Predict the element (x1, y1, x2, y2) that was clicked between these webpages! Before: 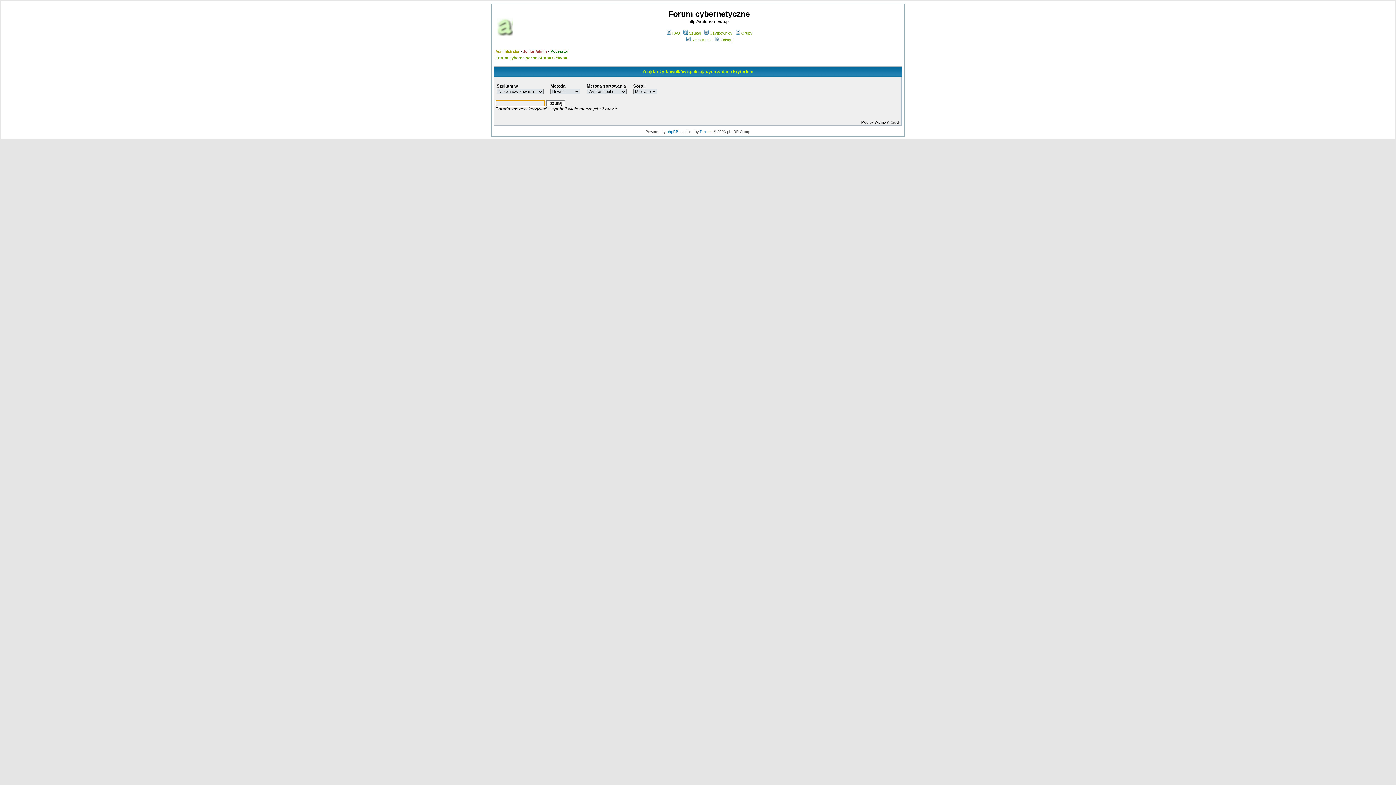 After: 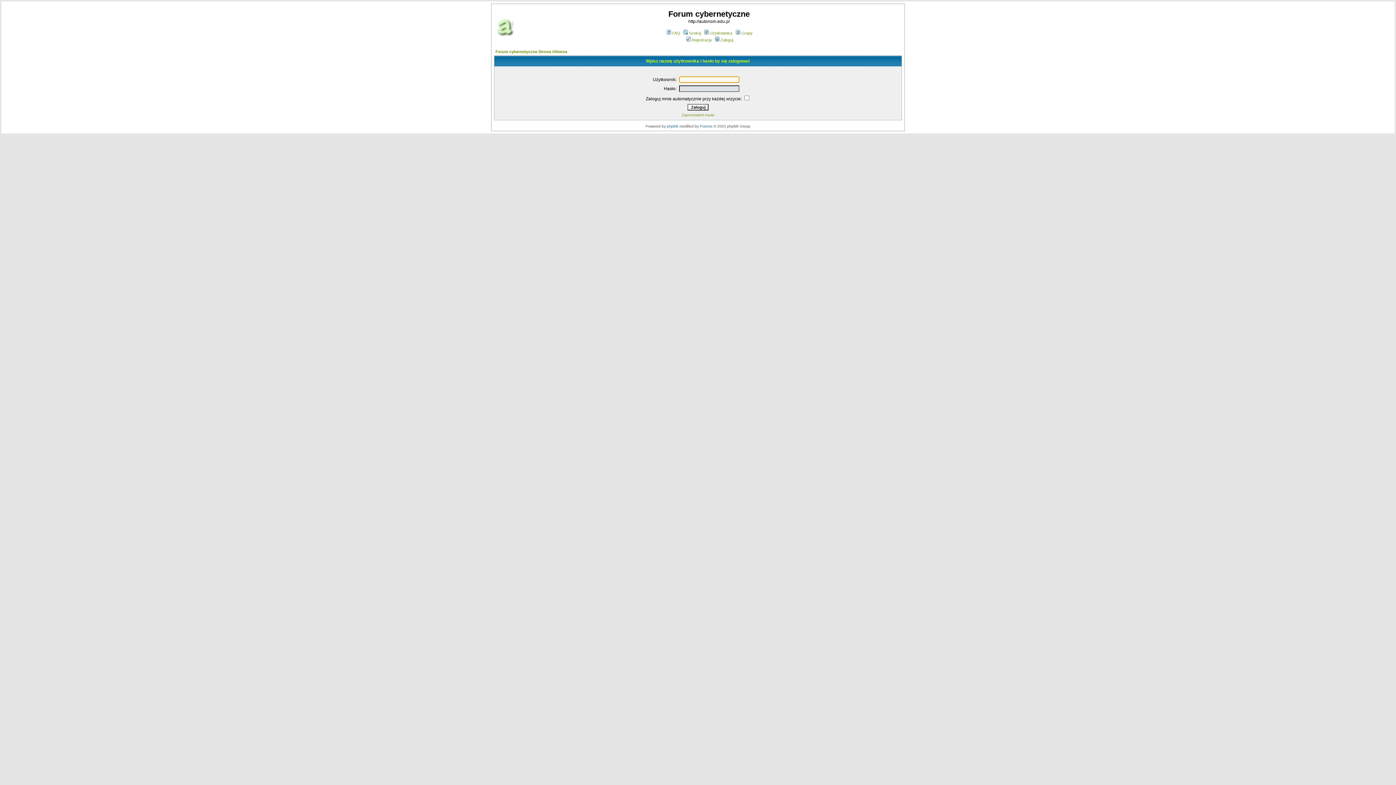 Action: bbox: (714, 37, 733, 42) label: Zaloguj